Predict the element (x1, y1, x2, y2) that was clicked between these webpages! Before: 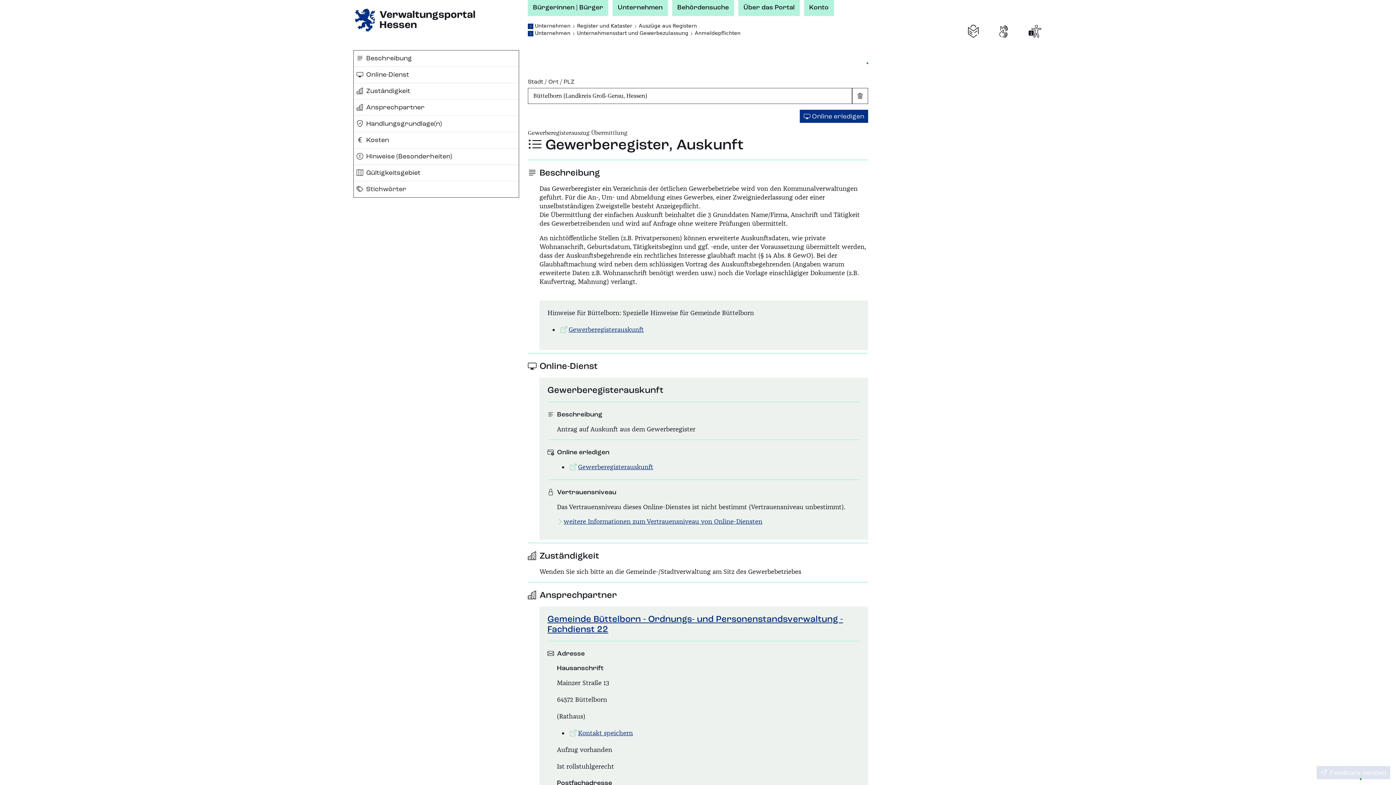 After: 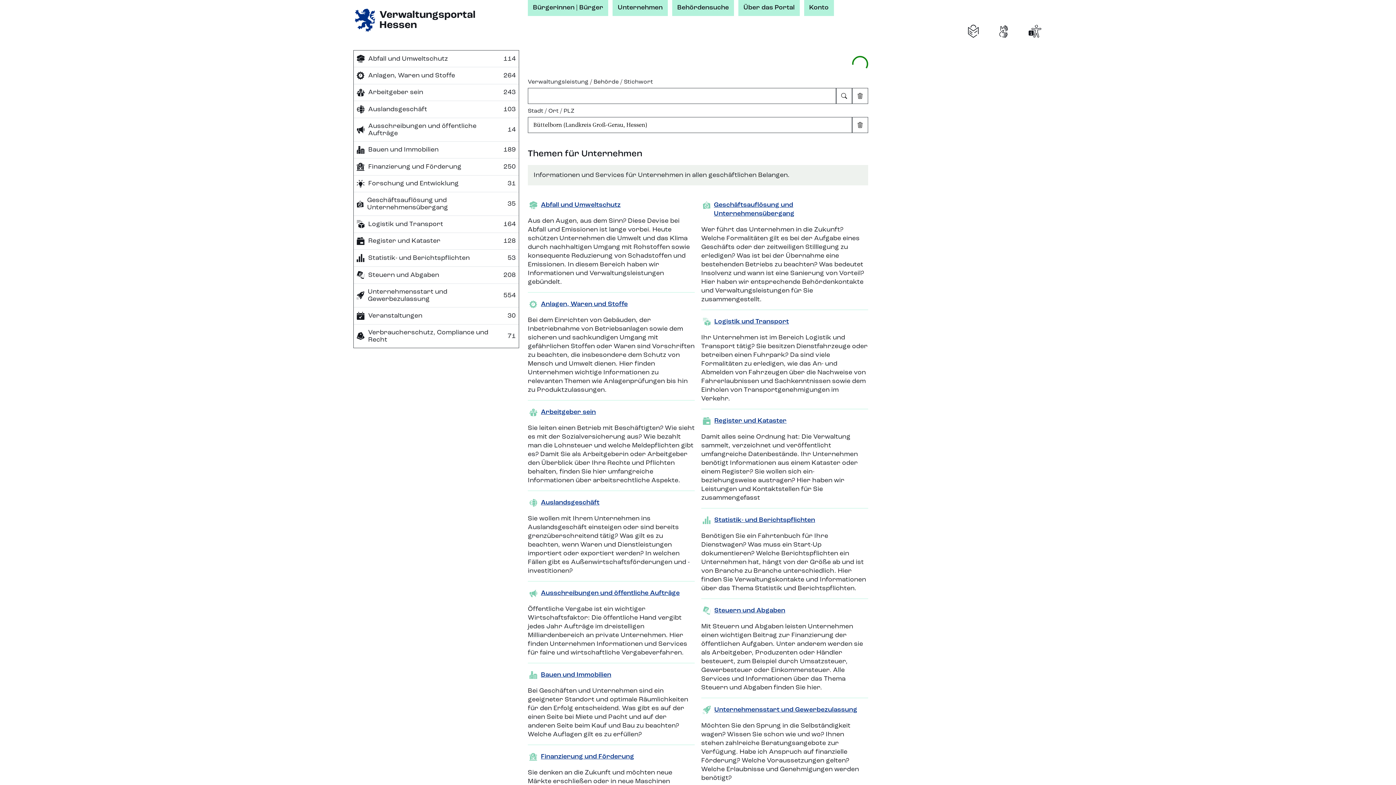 Action: bbox: (533, 22, 572, 28) label: Unternehmen